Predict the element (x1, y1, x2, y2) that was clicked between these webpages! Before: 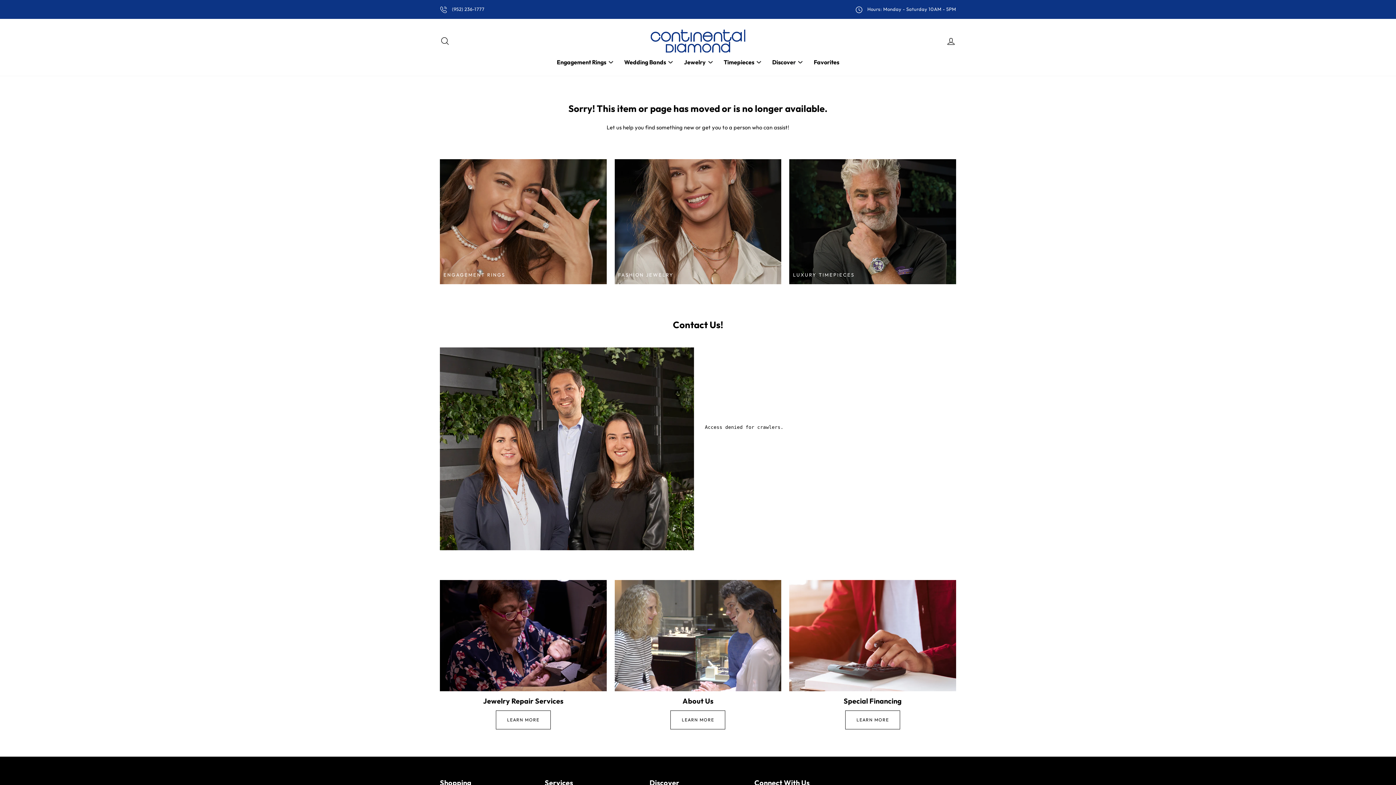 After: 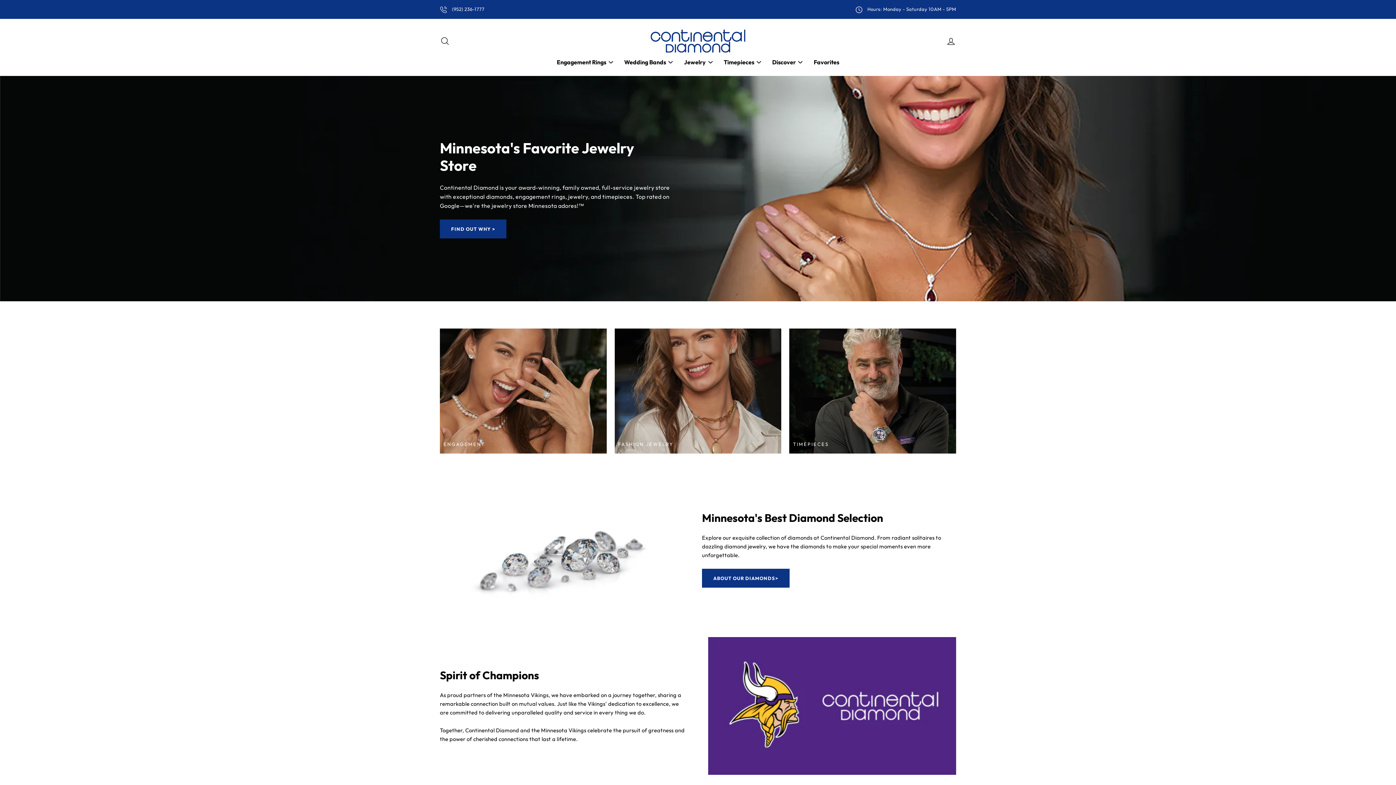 Action: bbox: (650, 29, 745, 52)